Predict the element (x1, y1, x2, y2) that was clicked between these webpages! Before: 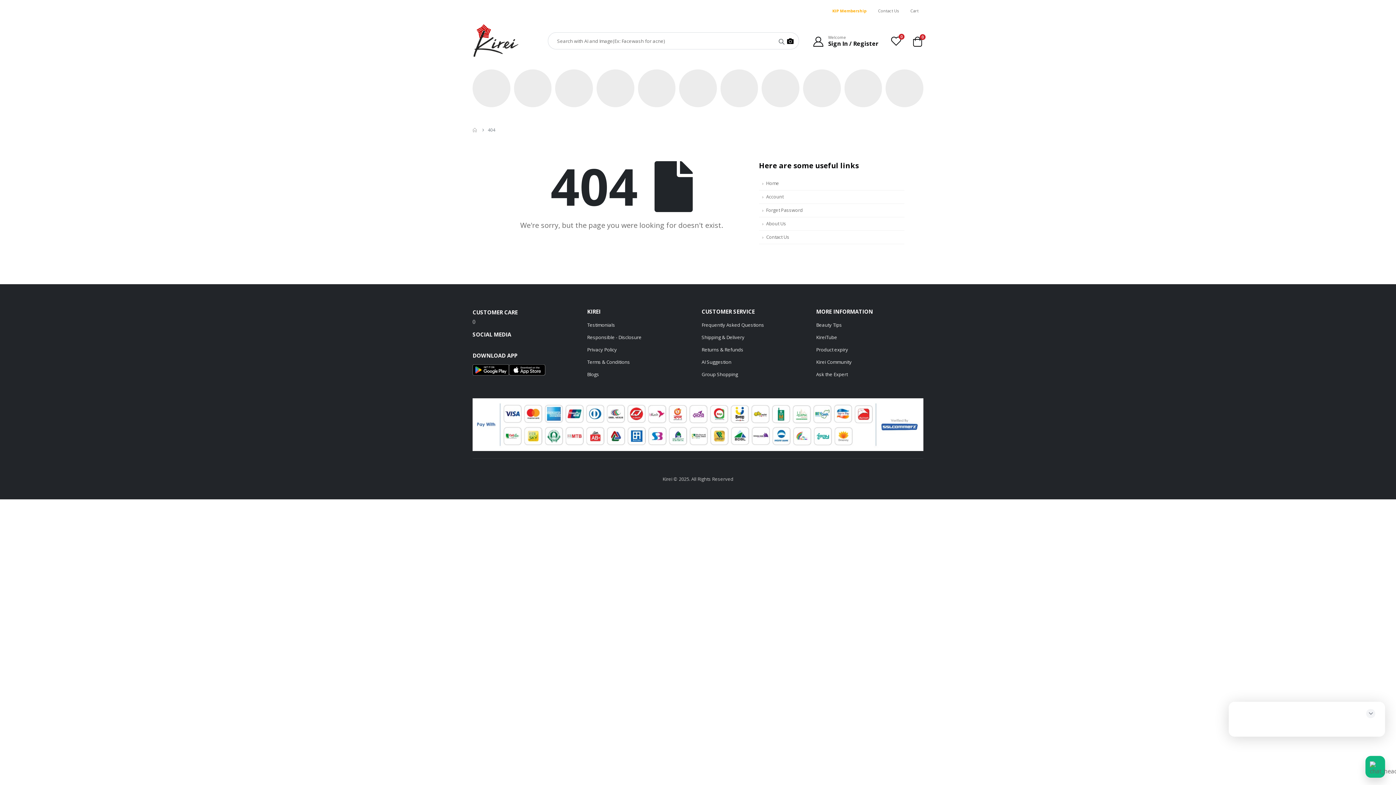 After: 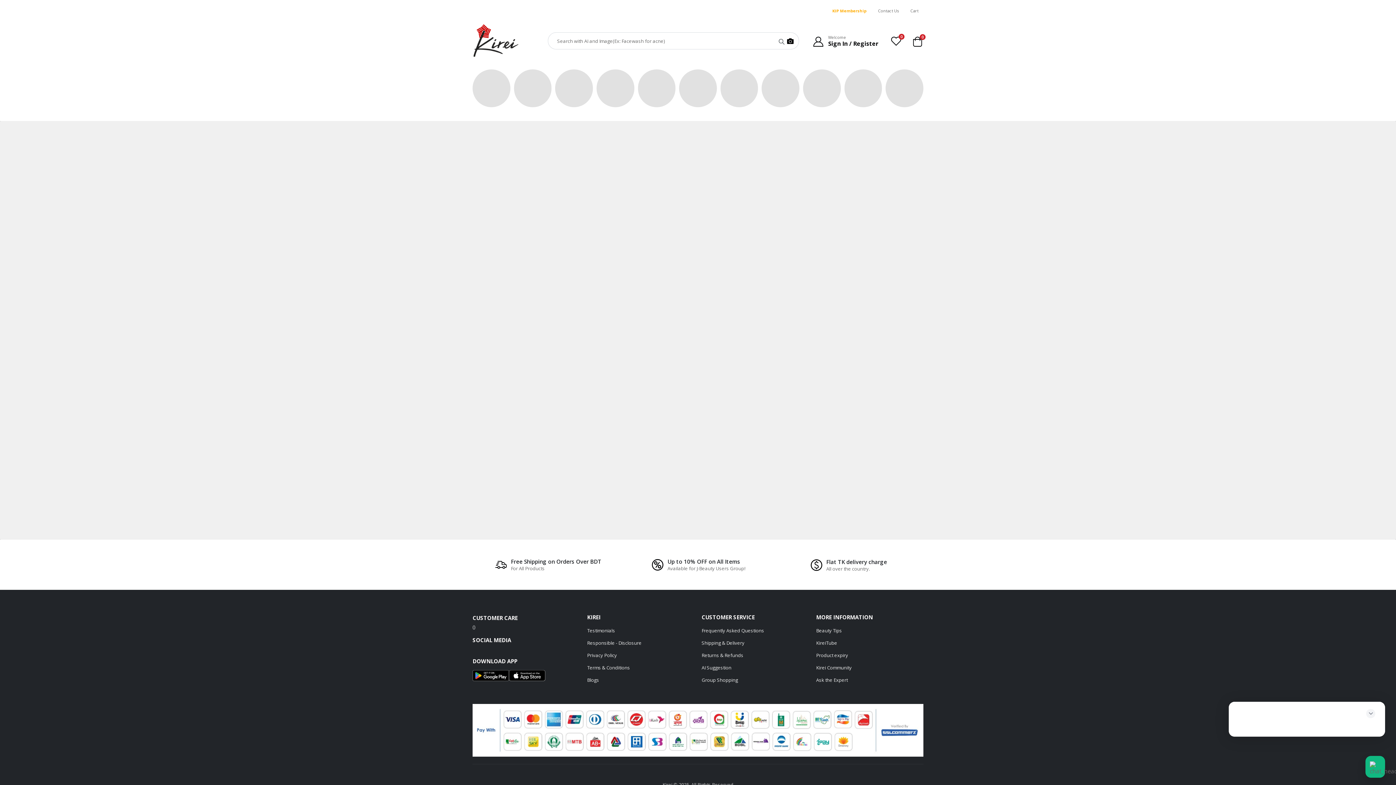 Action: bbox: (587, 334, 641, 340) label: Responsible - Disclosure